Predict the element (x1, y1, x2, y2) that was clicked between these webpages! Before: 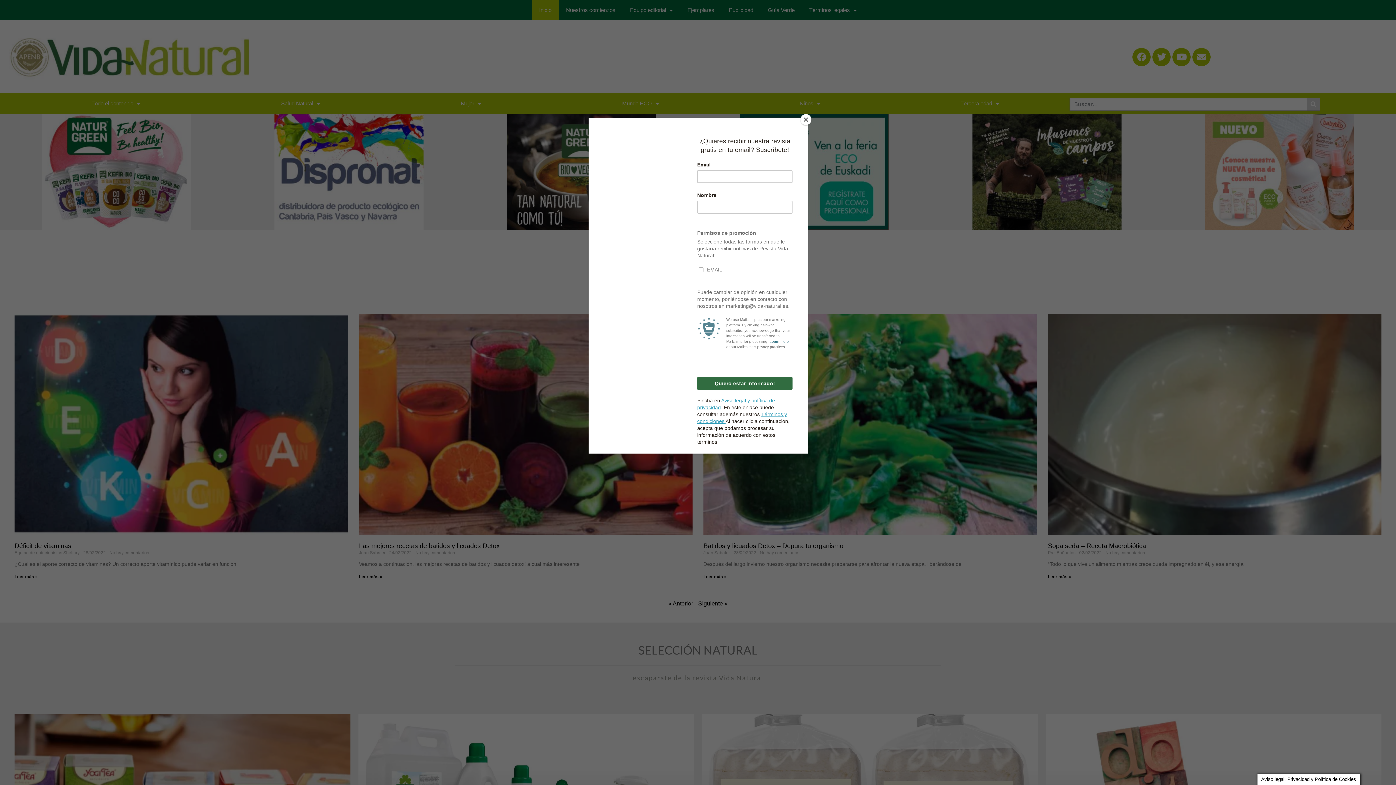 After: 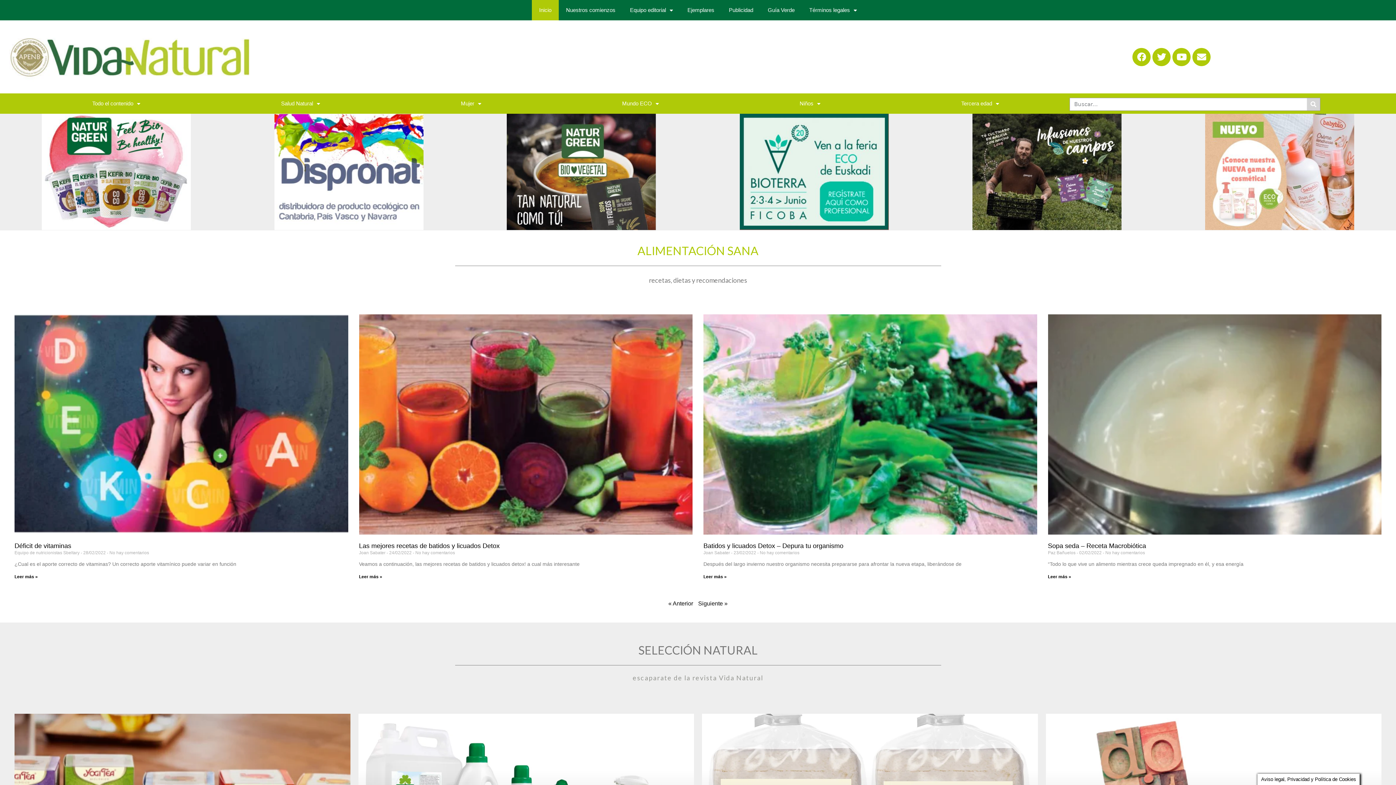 Action: bbox: (800, 114, 811, 125) label: Close